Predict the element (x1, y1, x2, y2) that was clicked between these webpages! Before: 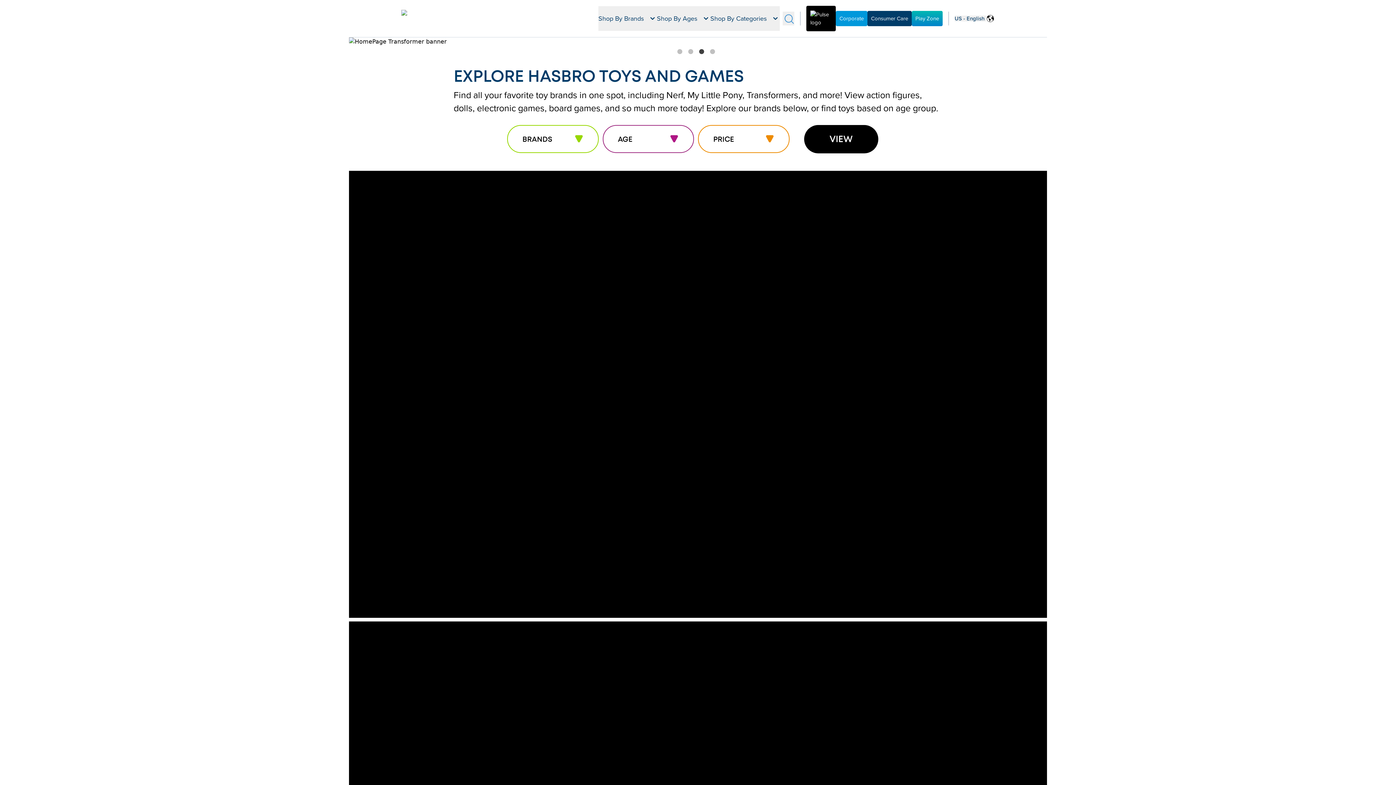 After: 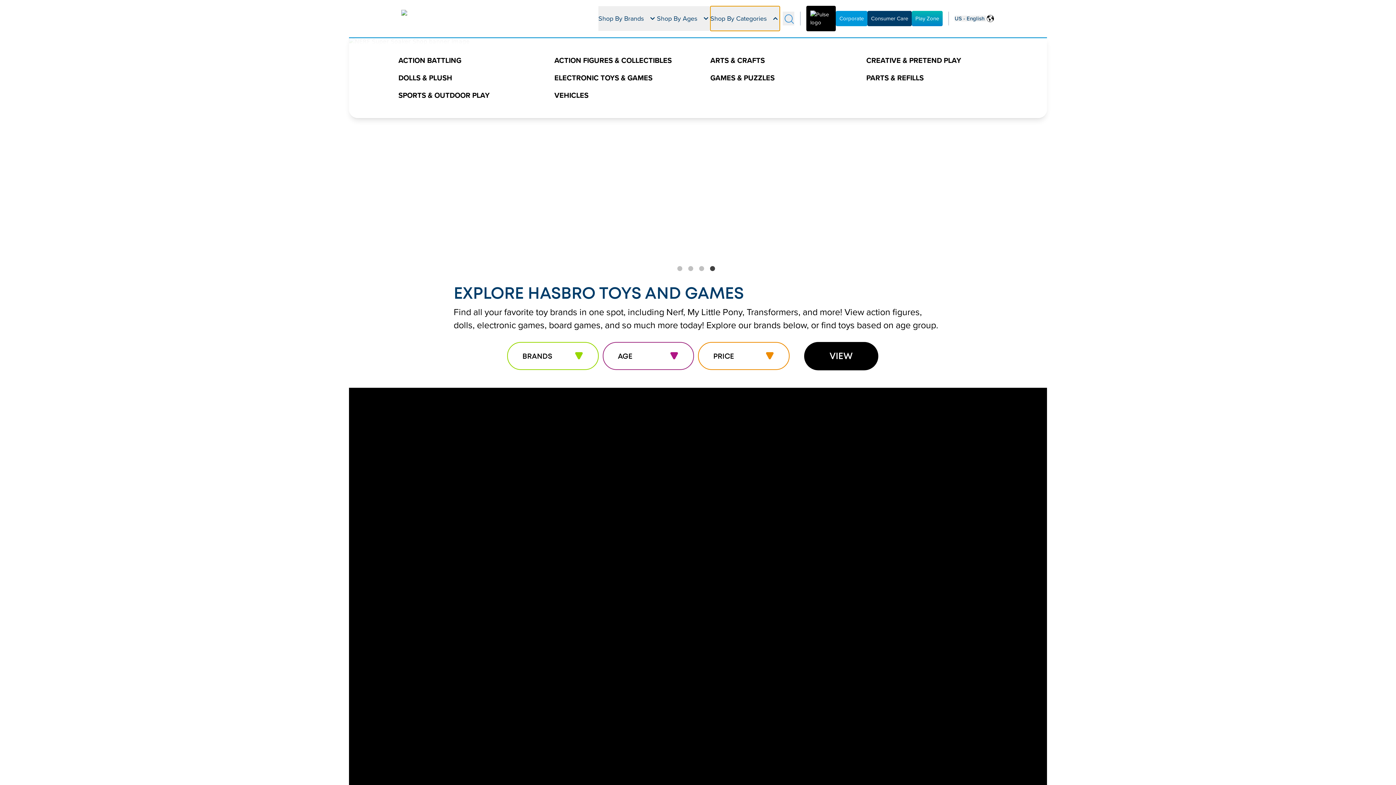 Action: bbox: (710, 6, 780, 30) label: Shop By Categories